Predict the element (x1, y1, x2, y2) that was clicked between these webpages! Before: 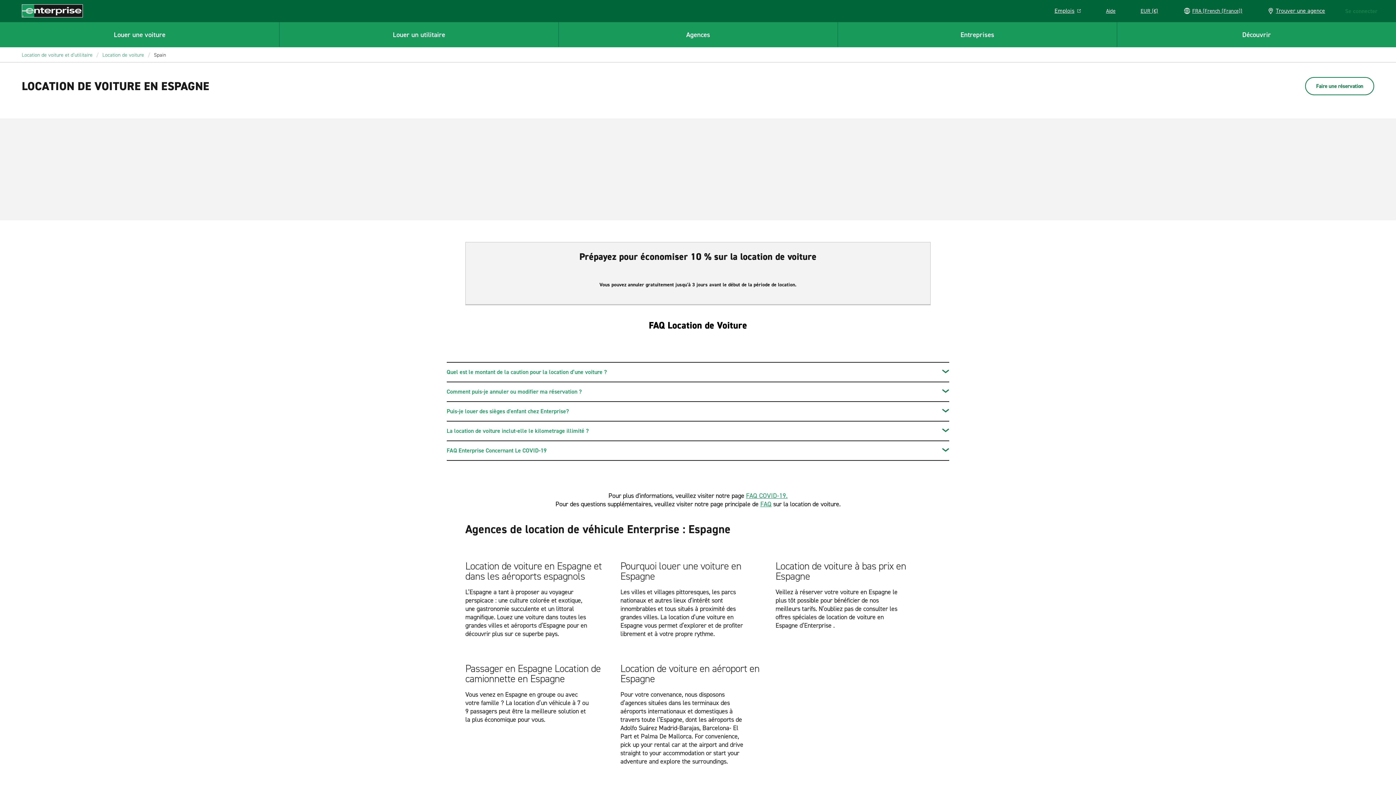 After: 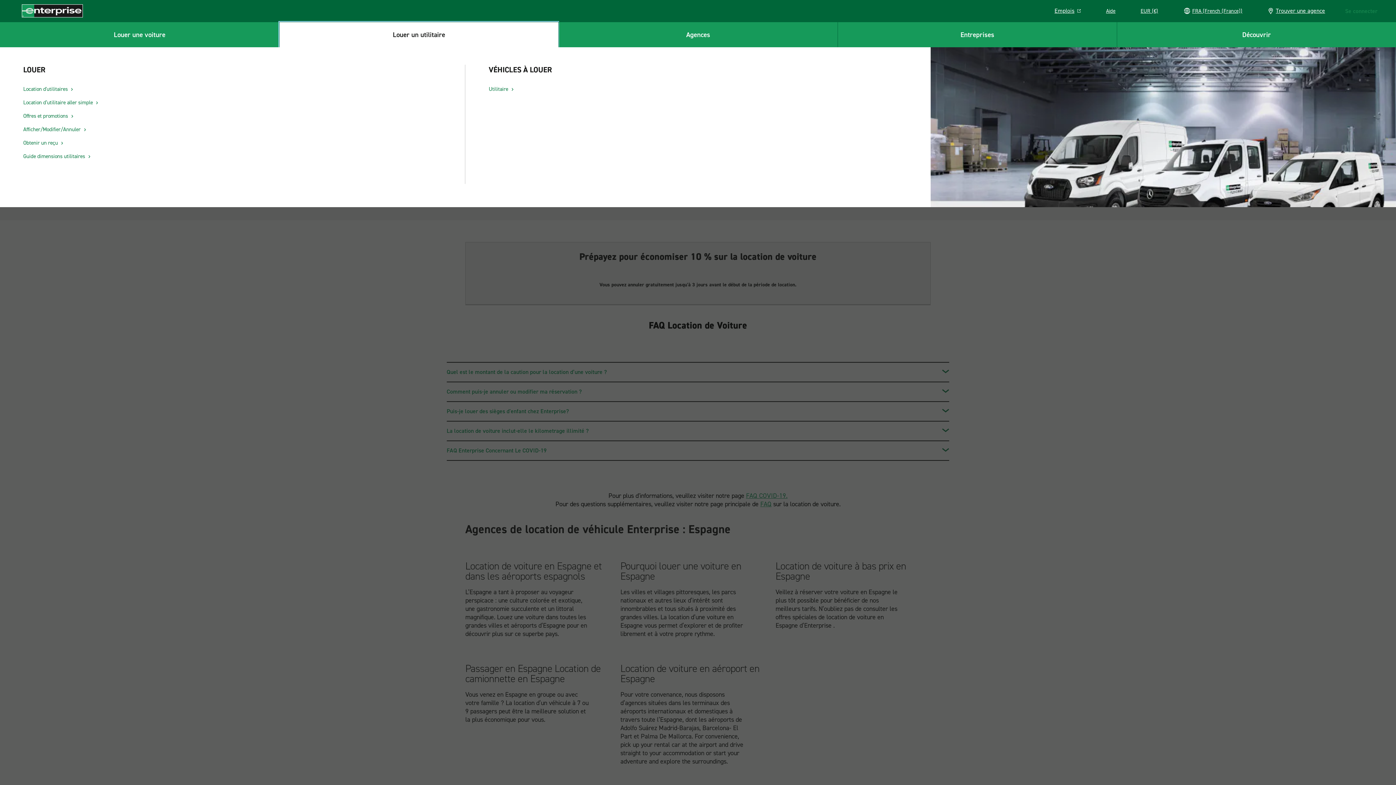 Action: bbox: (279, 21, 558, 47) label: Louer un utilitaire